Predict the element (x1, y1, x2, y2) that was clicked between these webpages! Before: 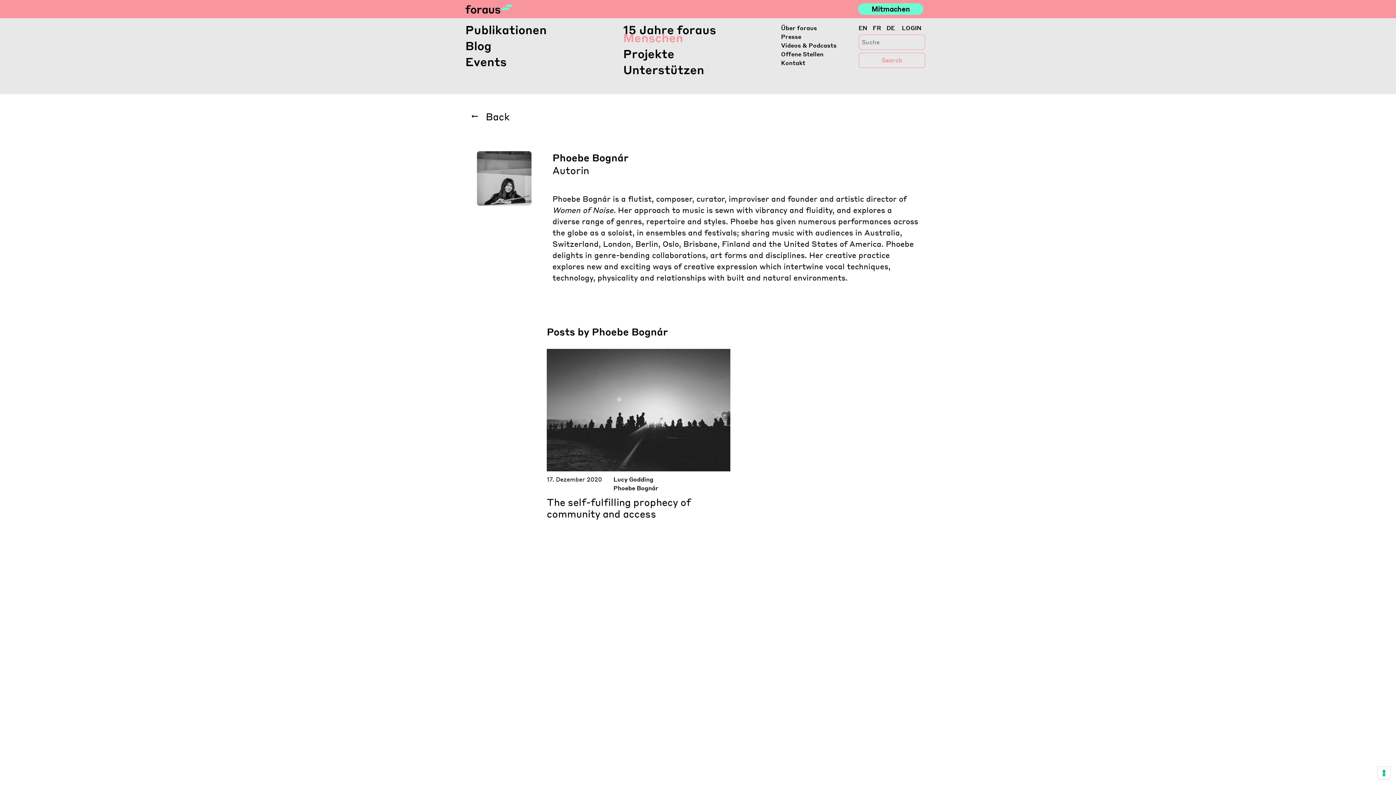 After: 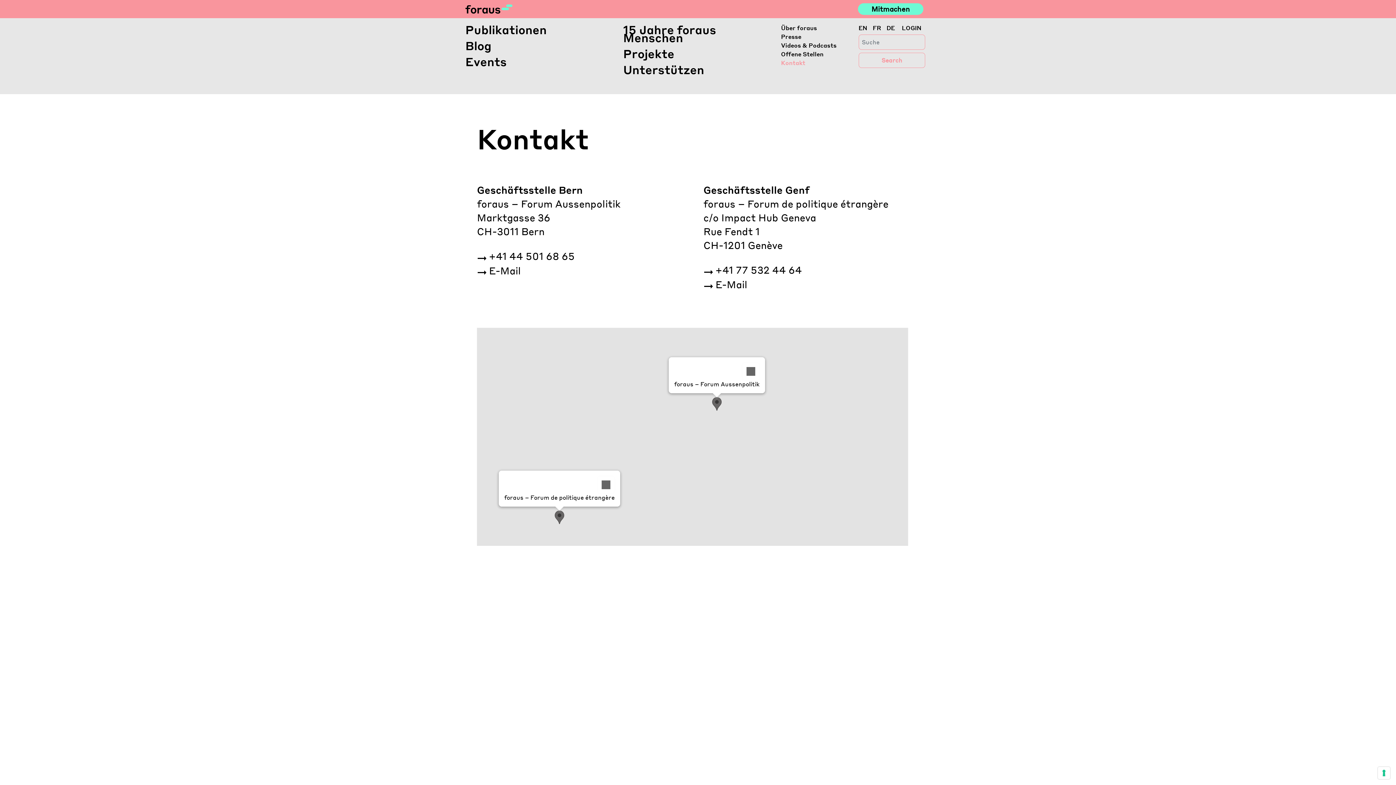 Action: bbox: (781, 58, 847, 67) label: Kontakt